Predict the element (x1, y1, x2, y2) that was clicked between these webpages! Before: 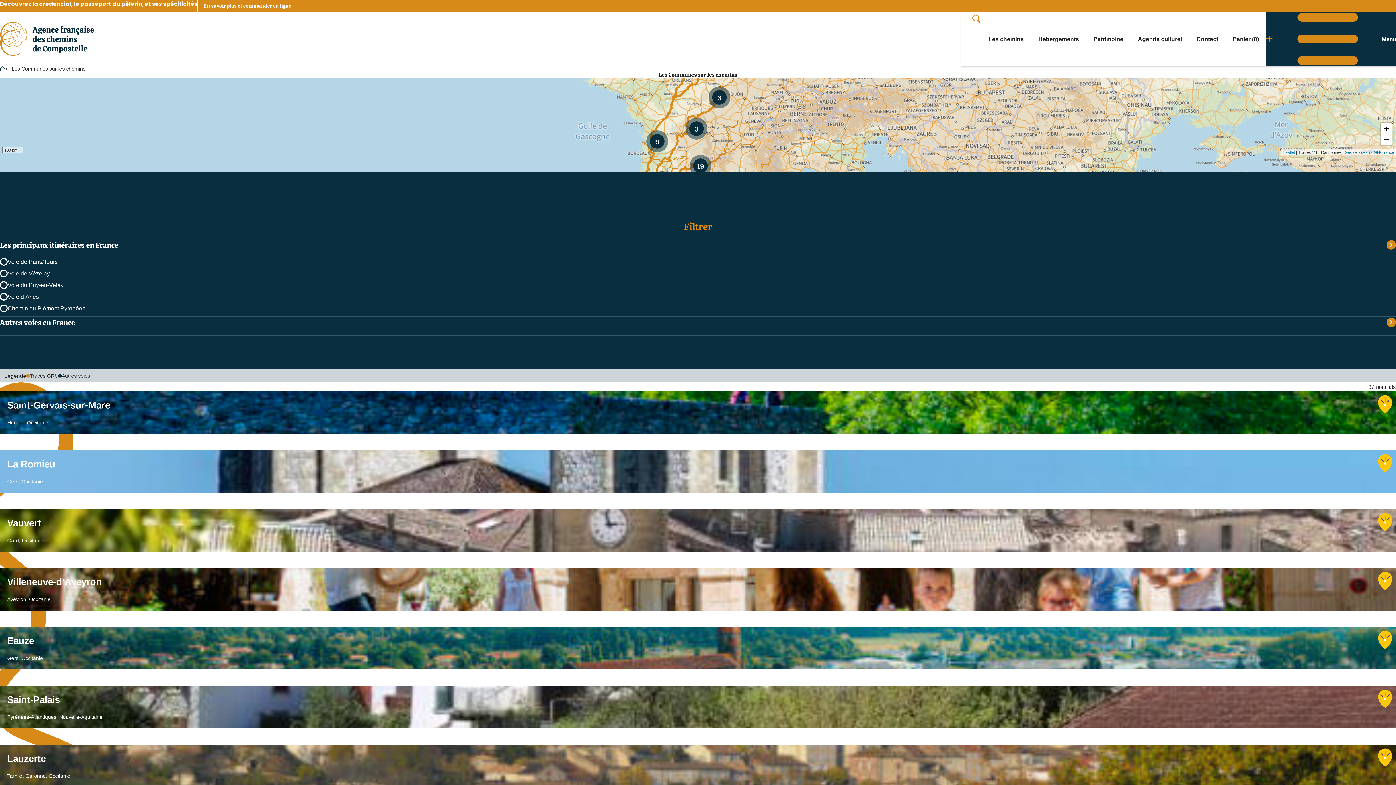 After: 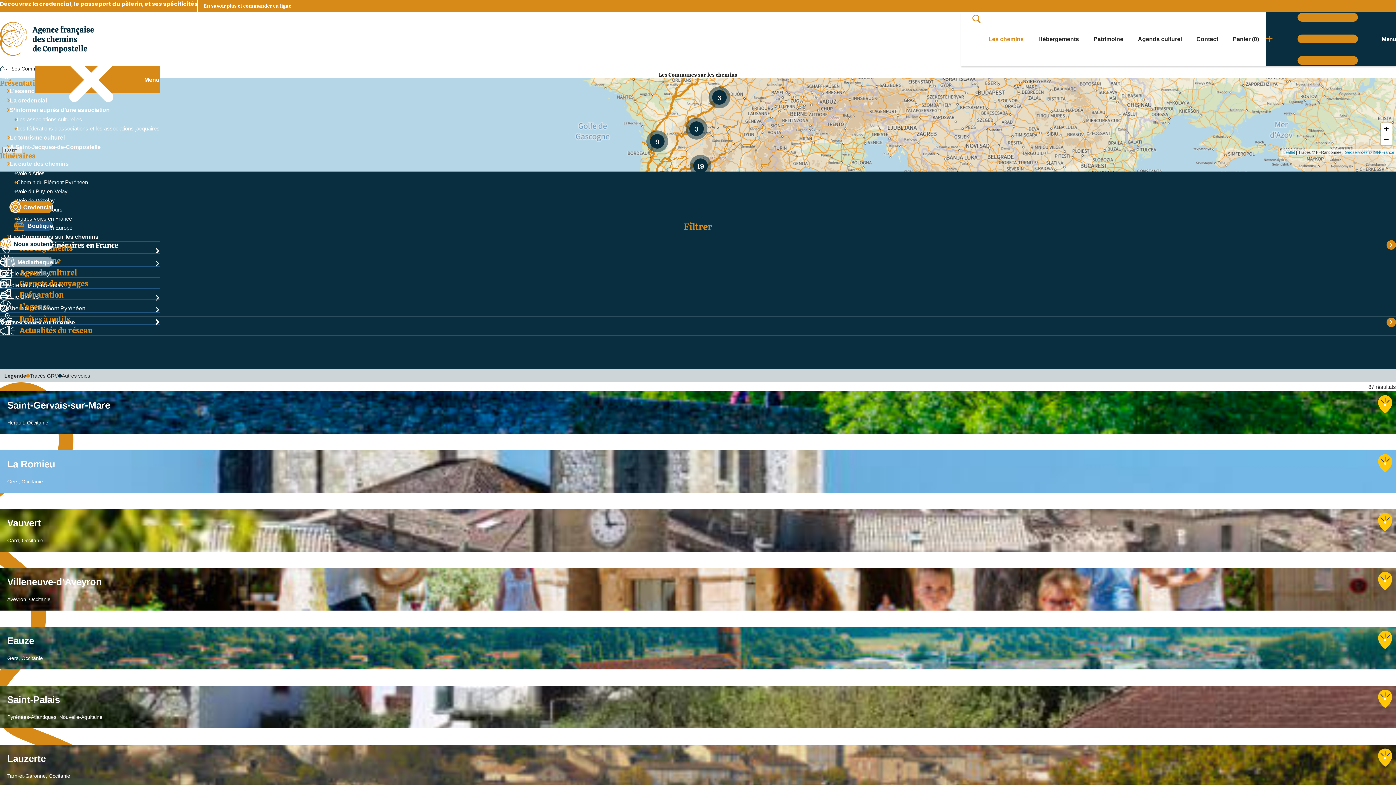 Action: label: Les chemins bbox: (981, 11, 1031, 66)